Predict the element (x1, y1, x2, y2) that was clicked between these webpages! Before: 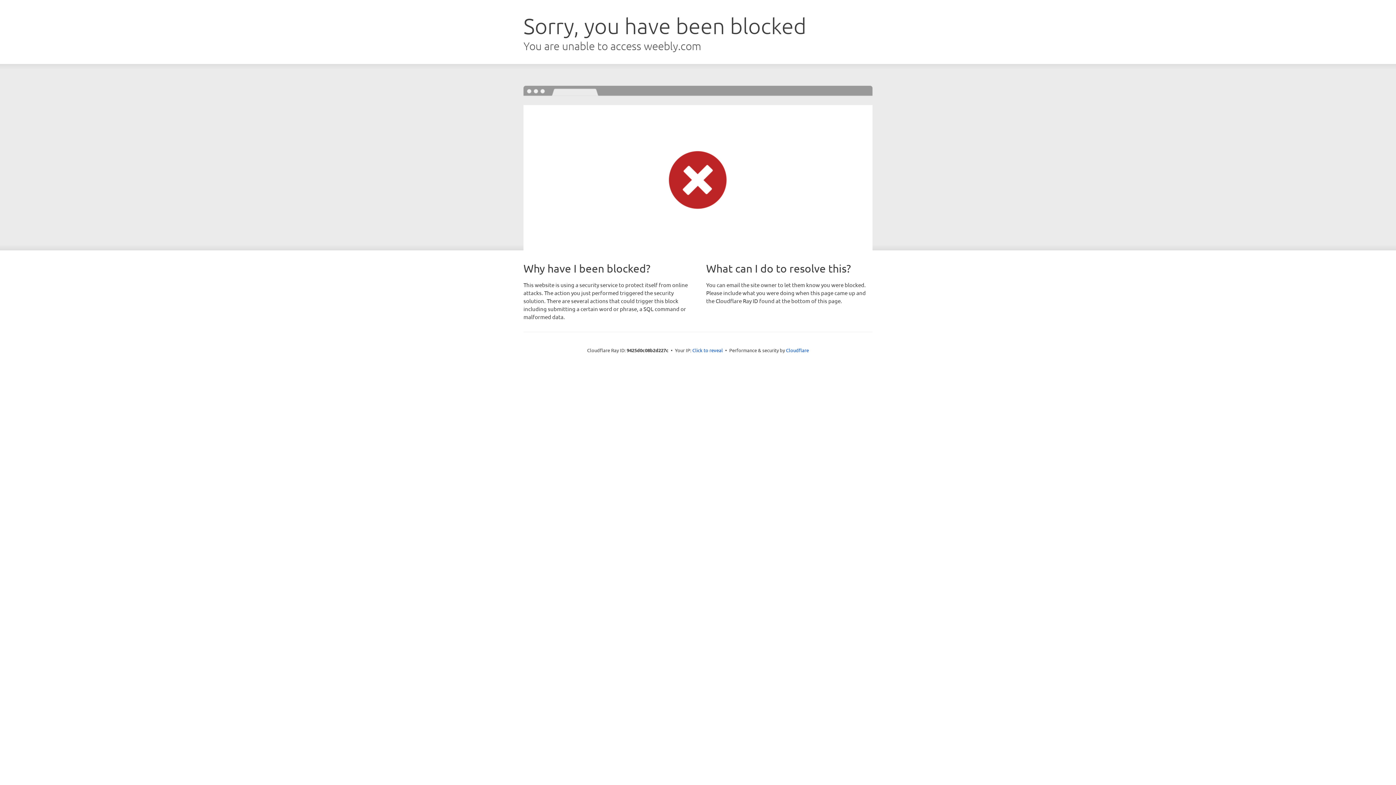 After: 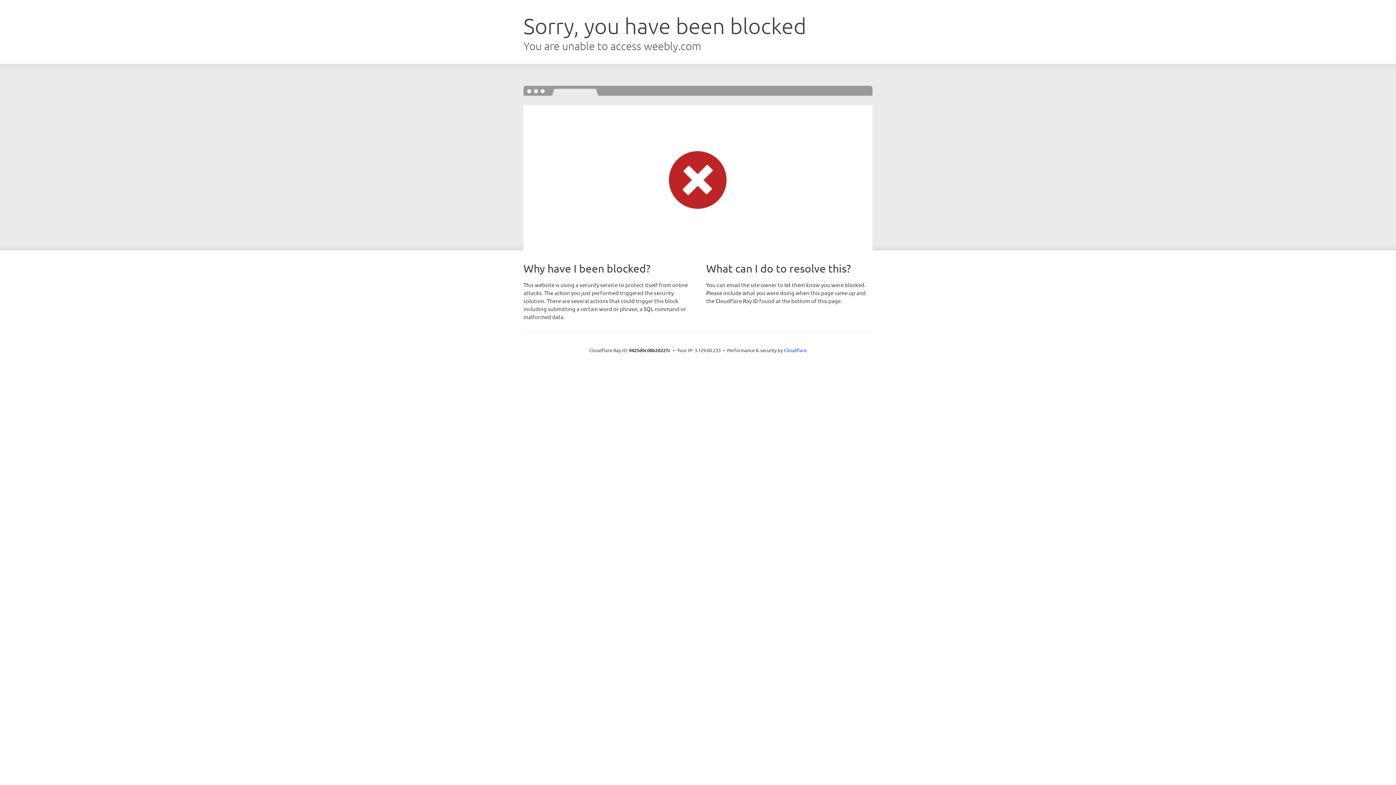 Action: label: Click to reveal bbox: (692, 346, 723, 353)